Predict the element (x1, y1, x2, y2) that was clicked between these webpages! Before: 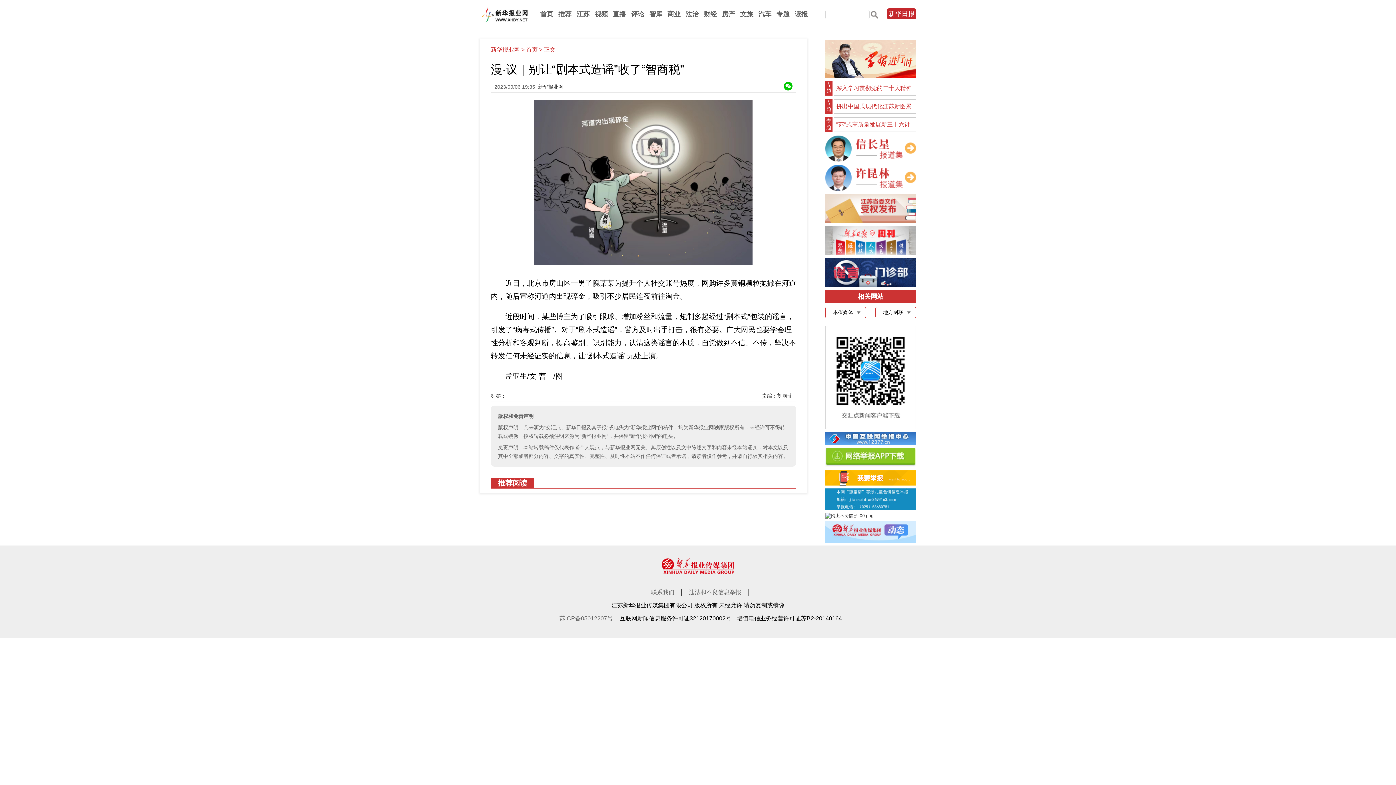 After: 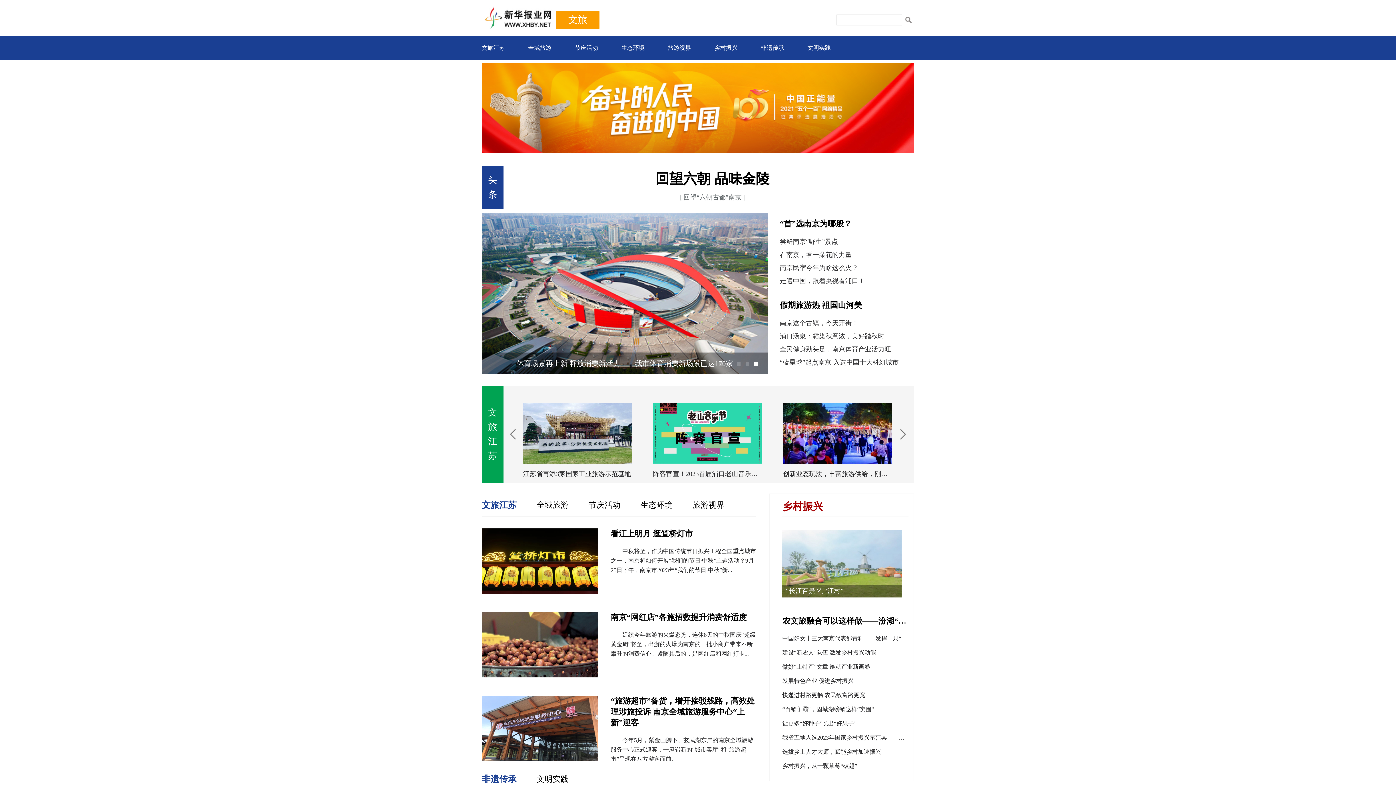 Action: bbox: (740, 10, 753, 17) label: 文旅